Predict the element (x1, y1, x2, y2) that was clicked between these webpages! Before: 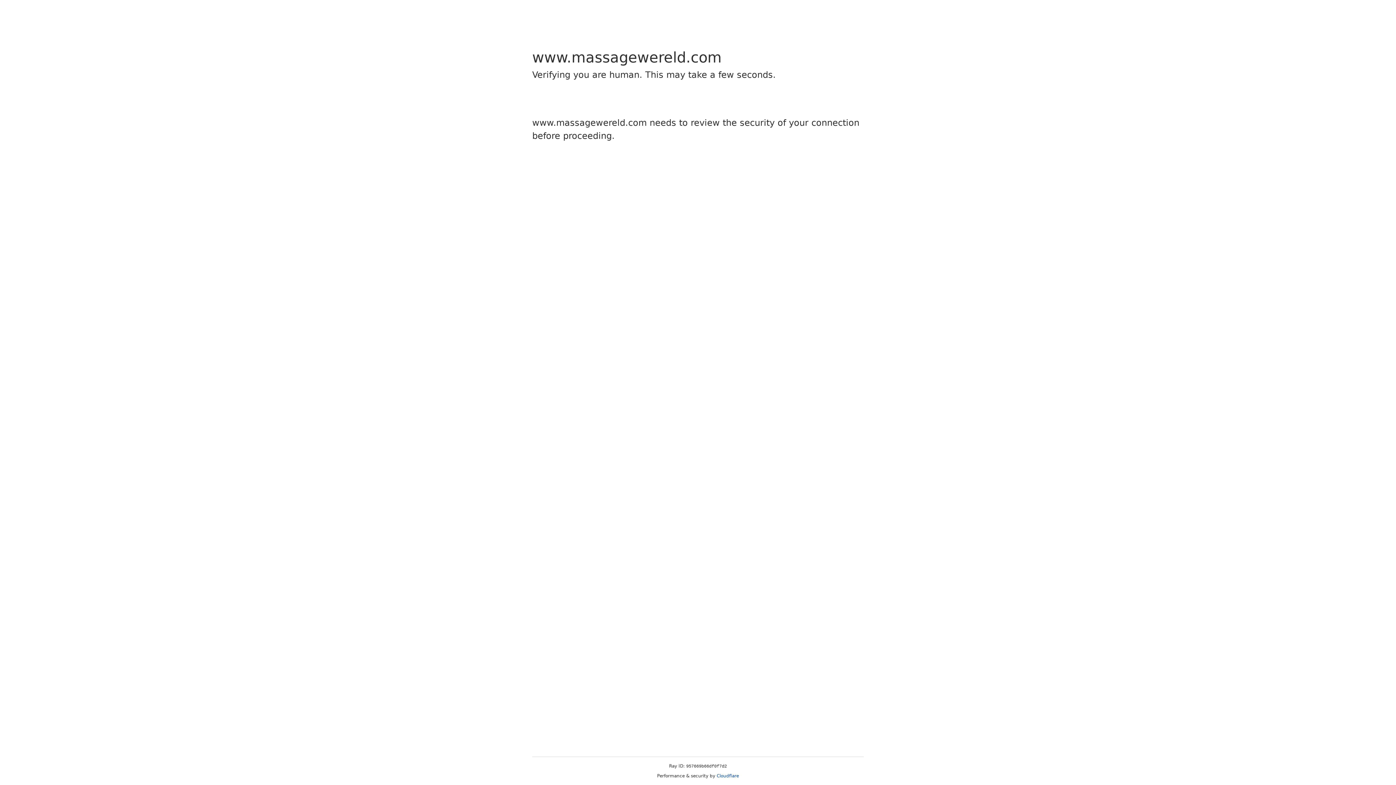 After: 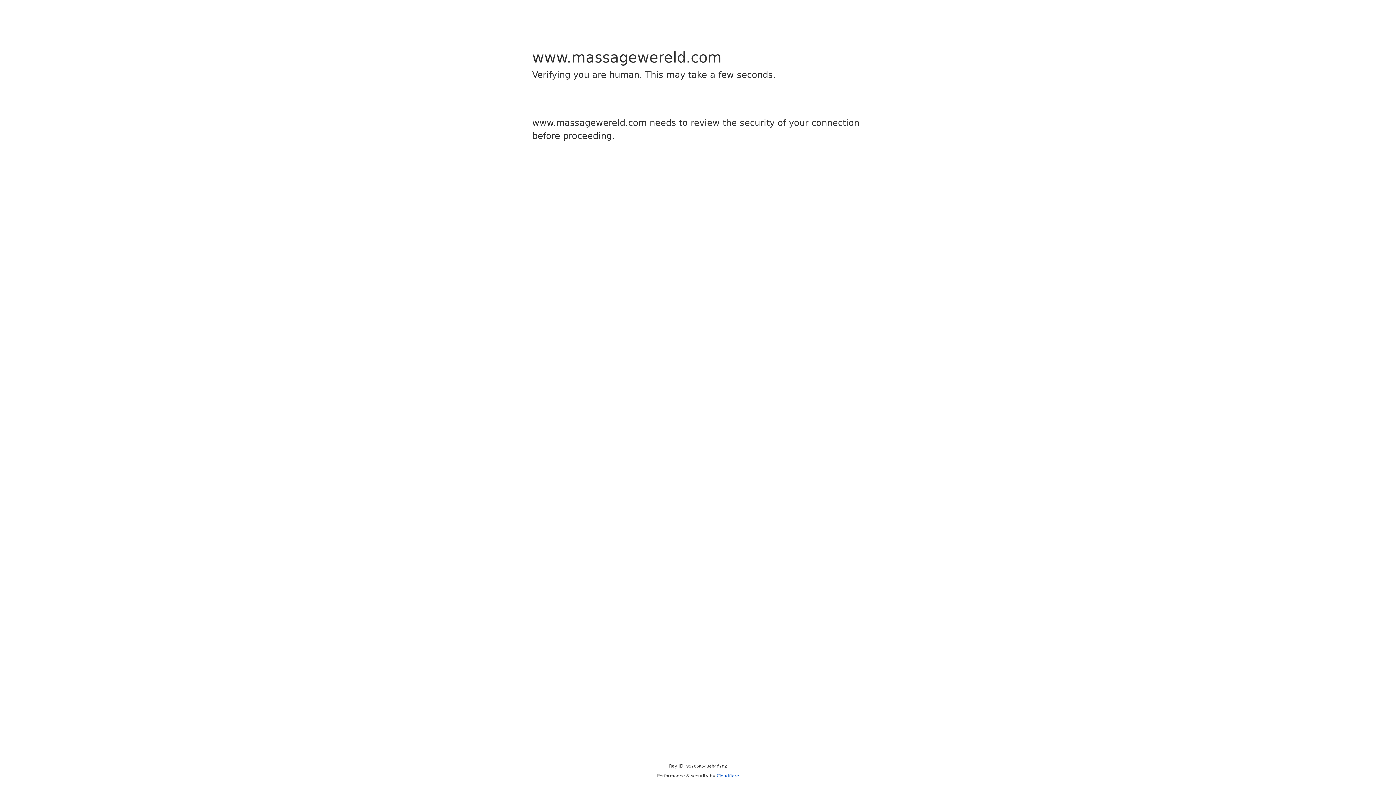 Action: label: Cloudflare bbox: (716, 773, 739, 778)